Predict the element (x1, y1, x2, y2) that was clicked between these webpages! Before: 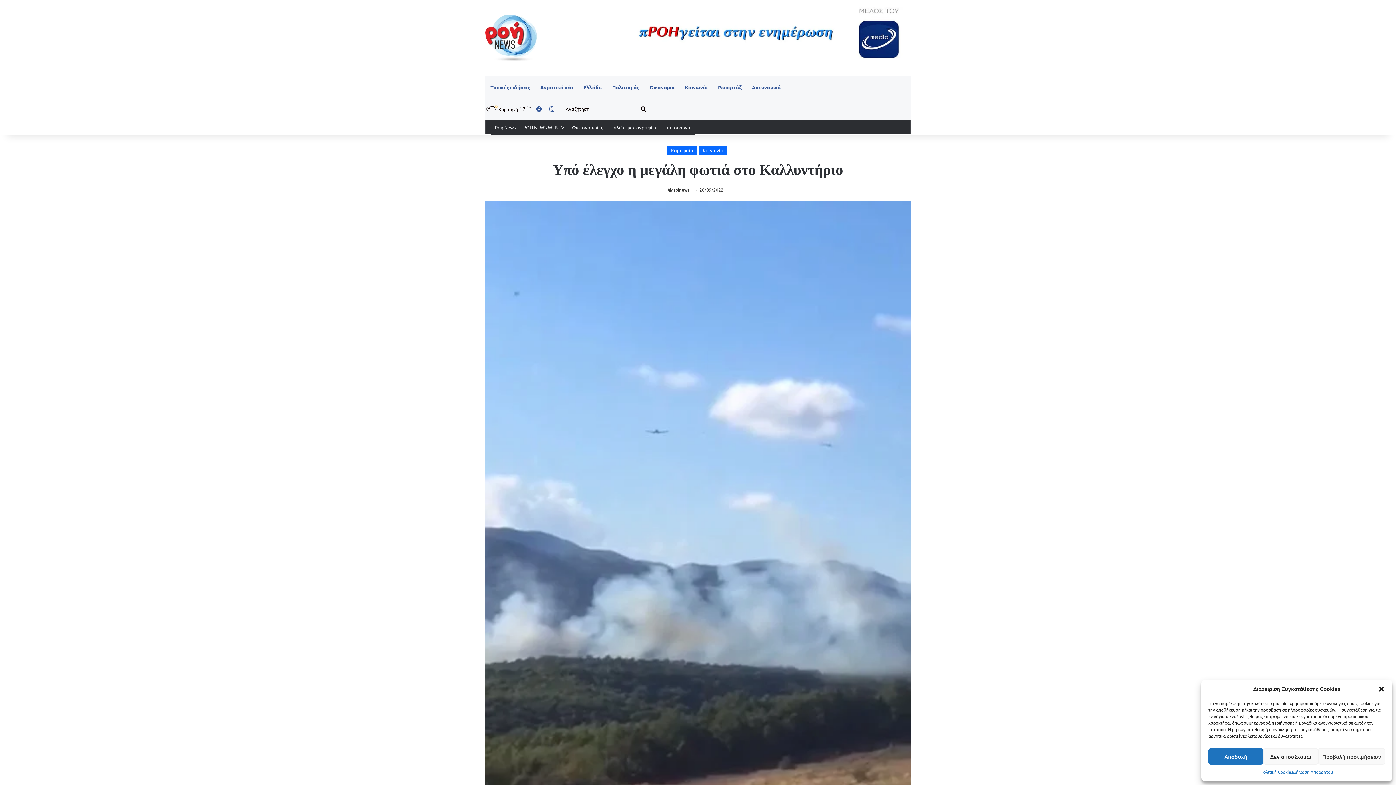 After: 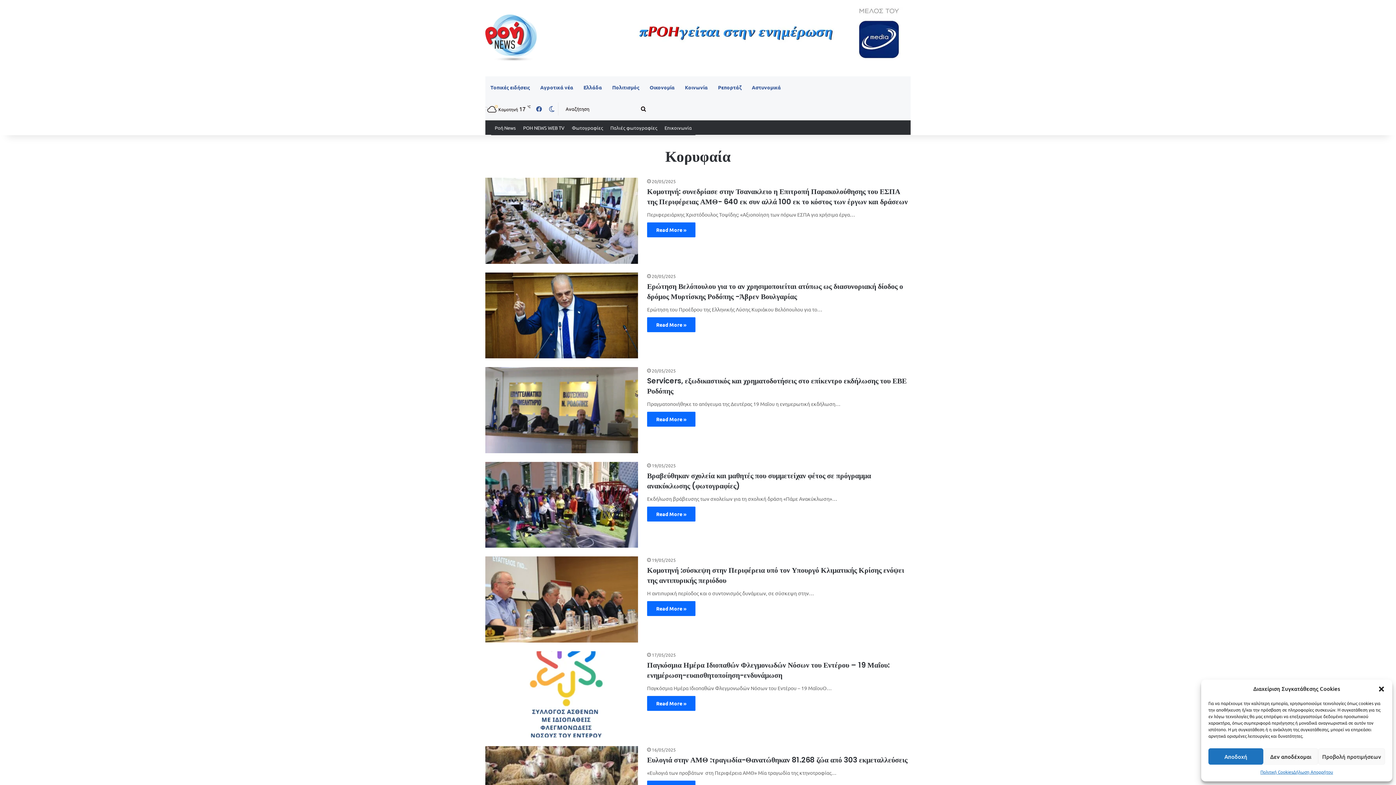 Action: label: Κορυφαία bbox: (667, 145, 697, 155)